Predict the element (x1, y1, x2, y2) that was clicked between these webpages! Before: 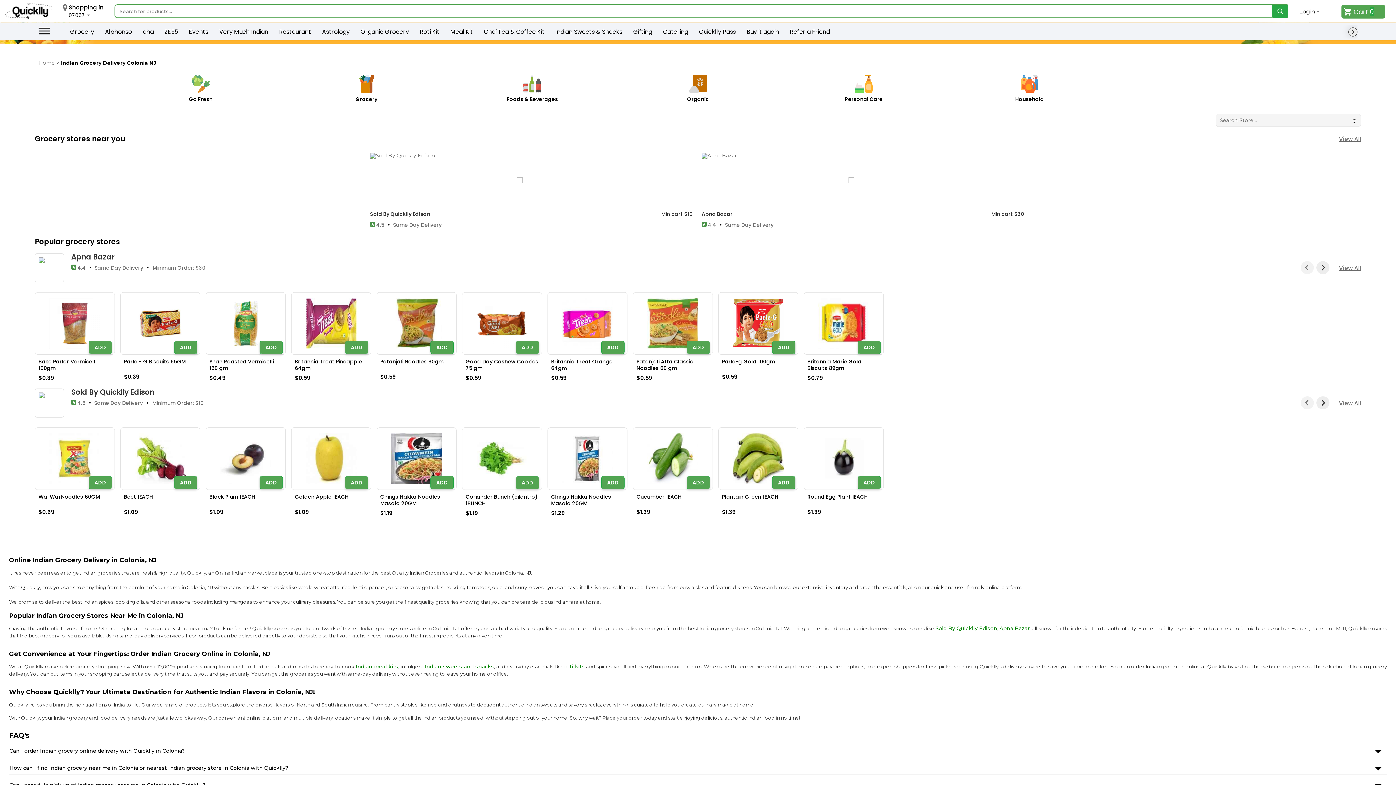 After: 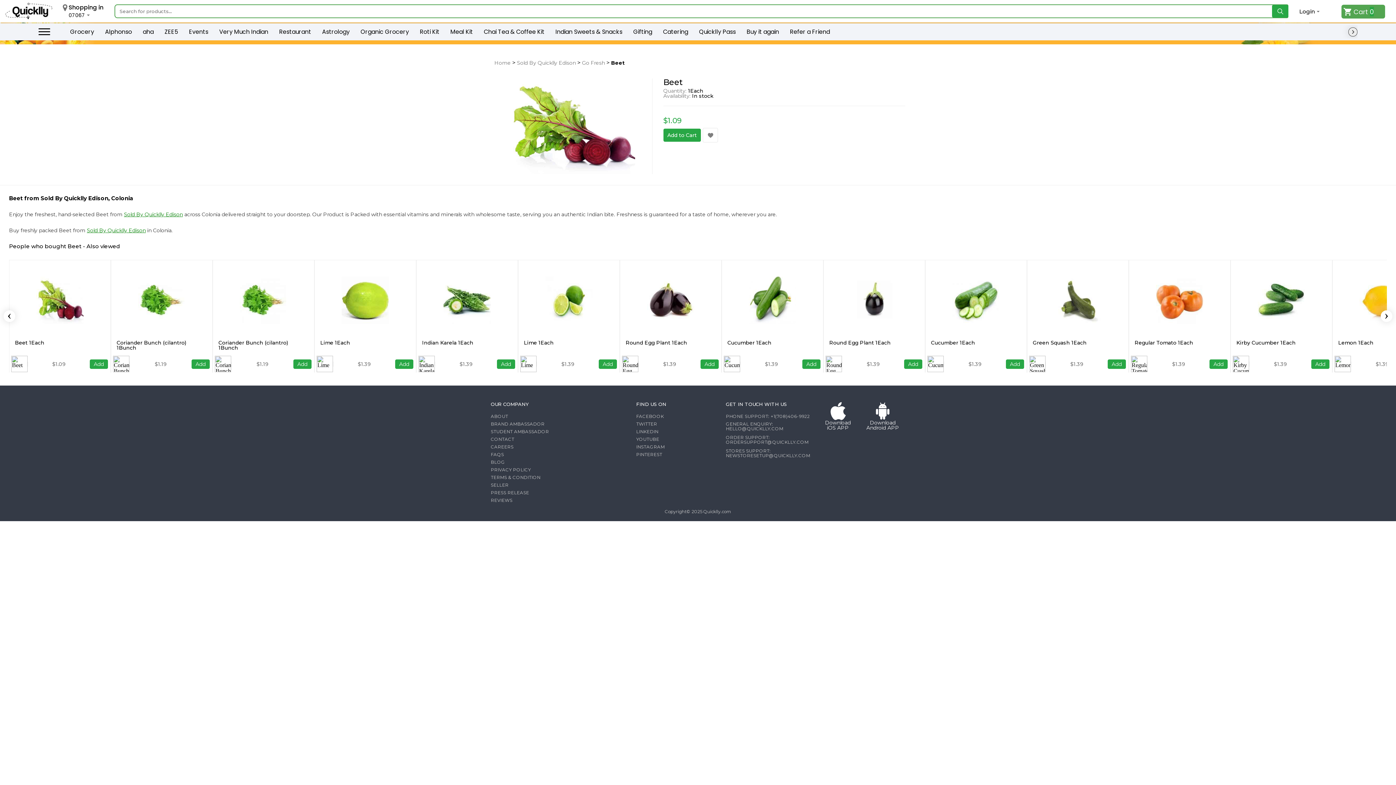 Action: label: Beet 1EACH bbox: (120, 493, 200, 505)